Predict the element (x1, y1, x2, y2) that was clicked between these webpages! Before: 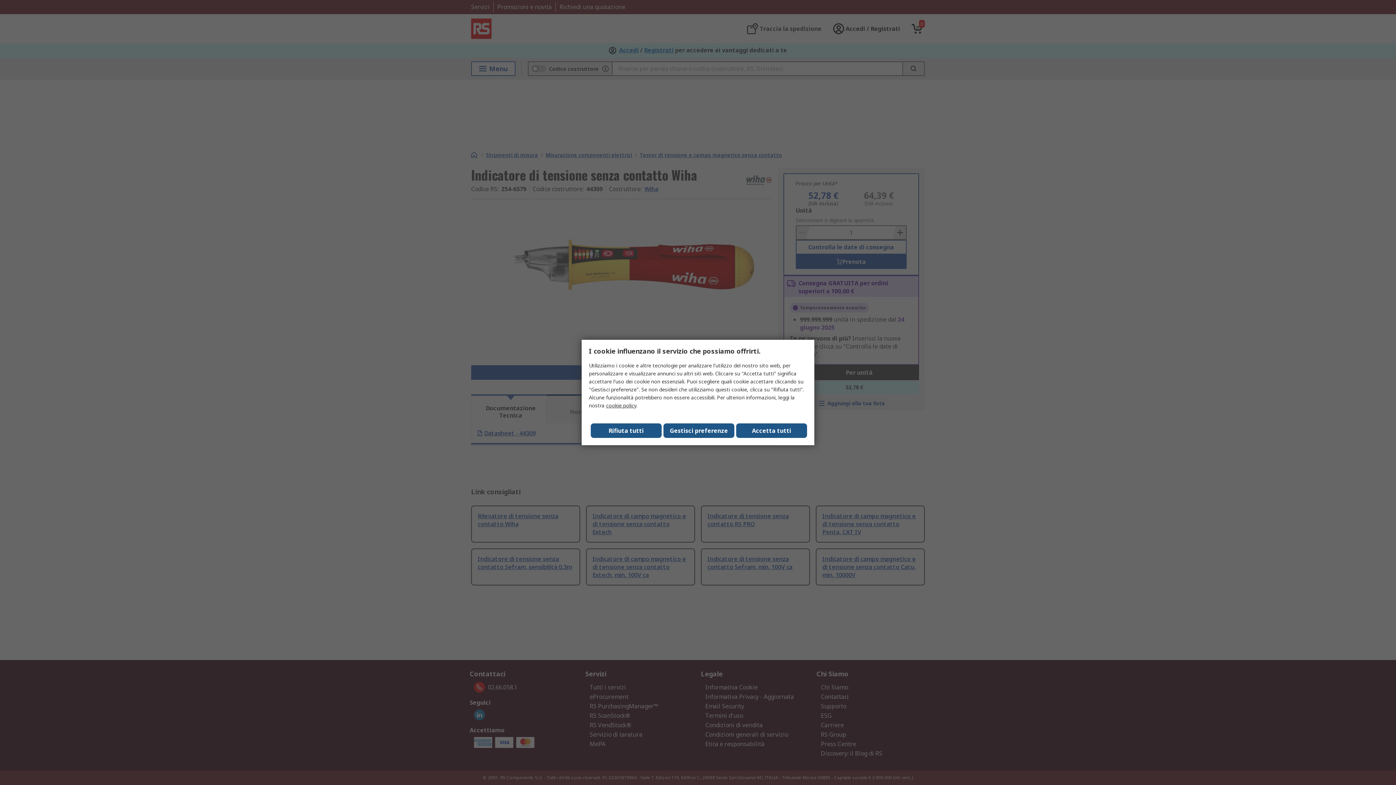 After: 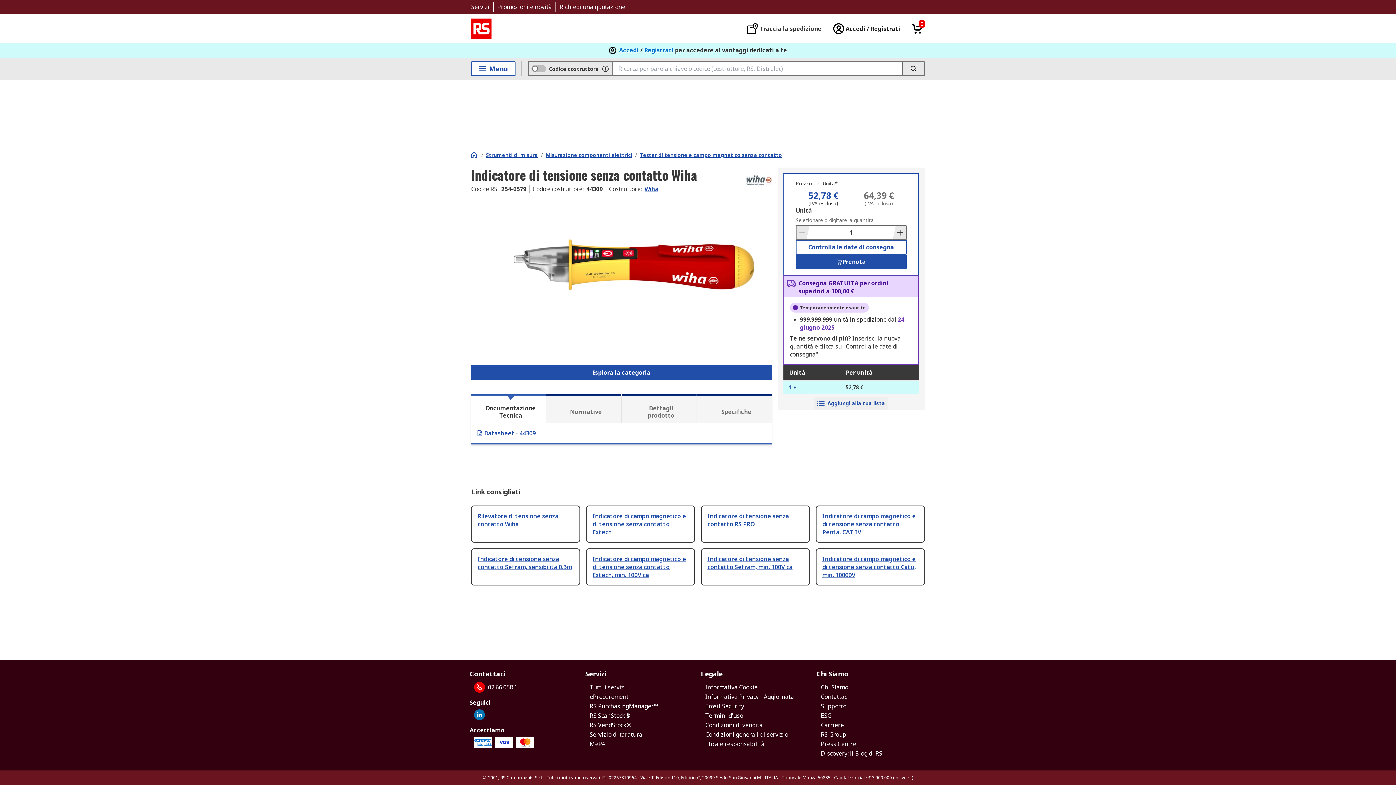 Action: bbox: (736, 423, 807, 438) label: Close consent Widget